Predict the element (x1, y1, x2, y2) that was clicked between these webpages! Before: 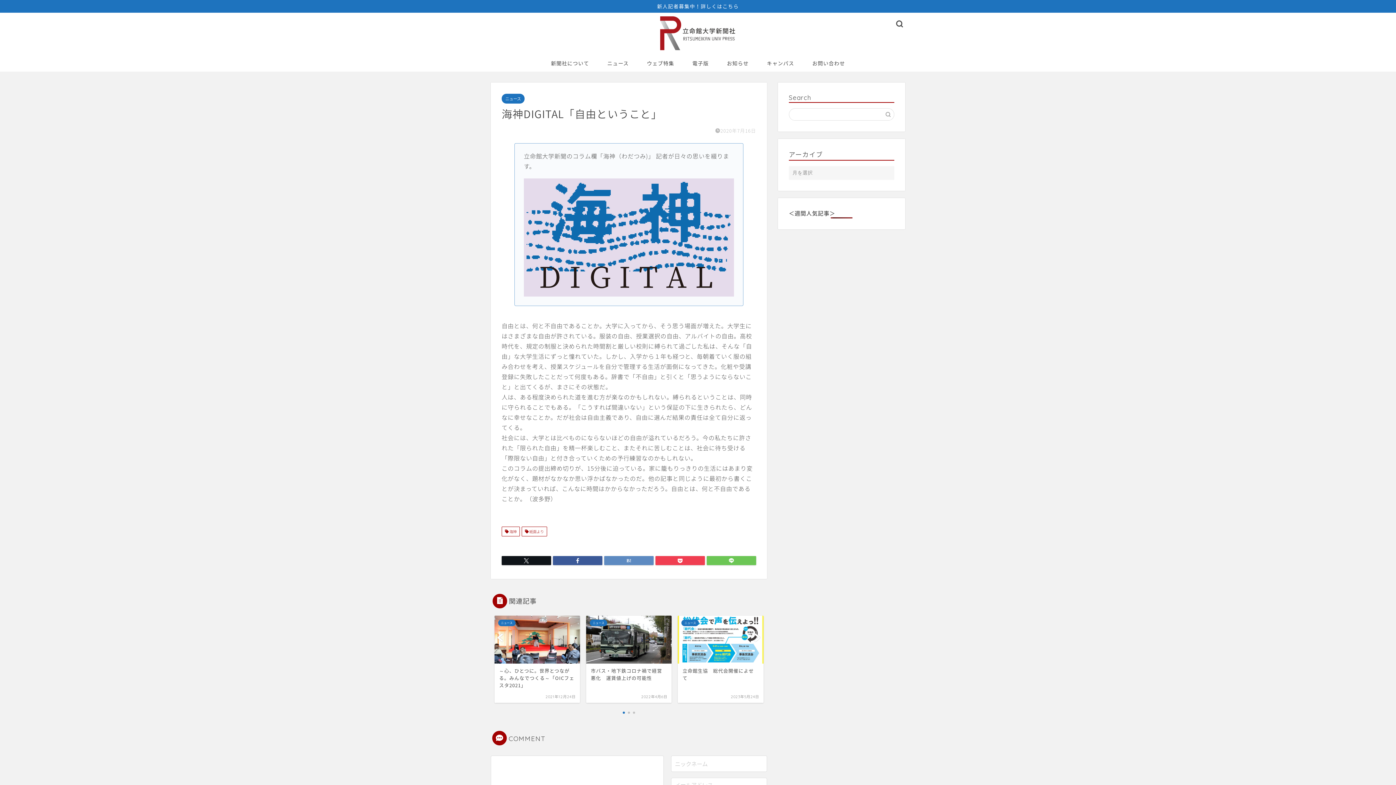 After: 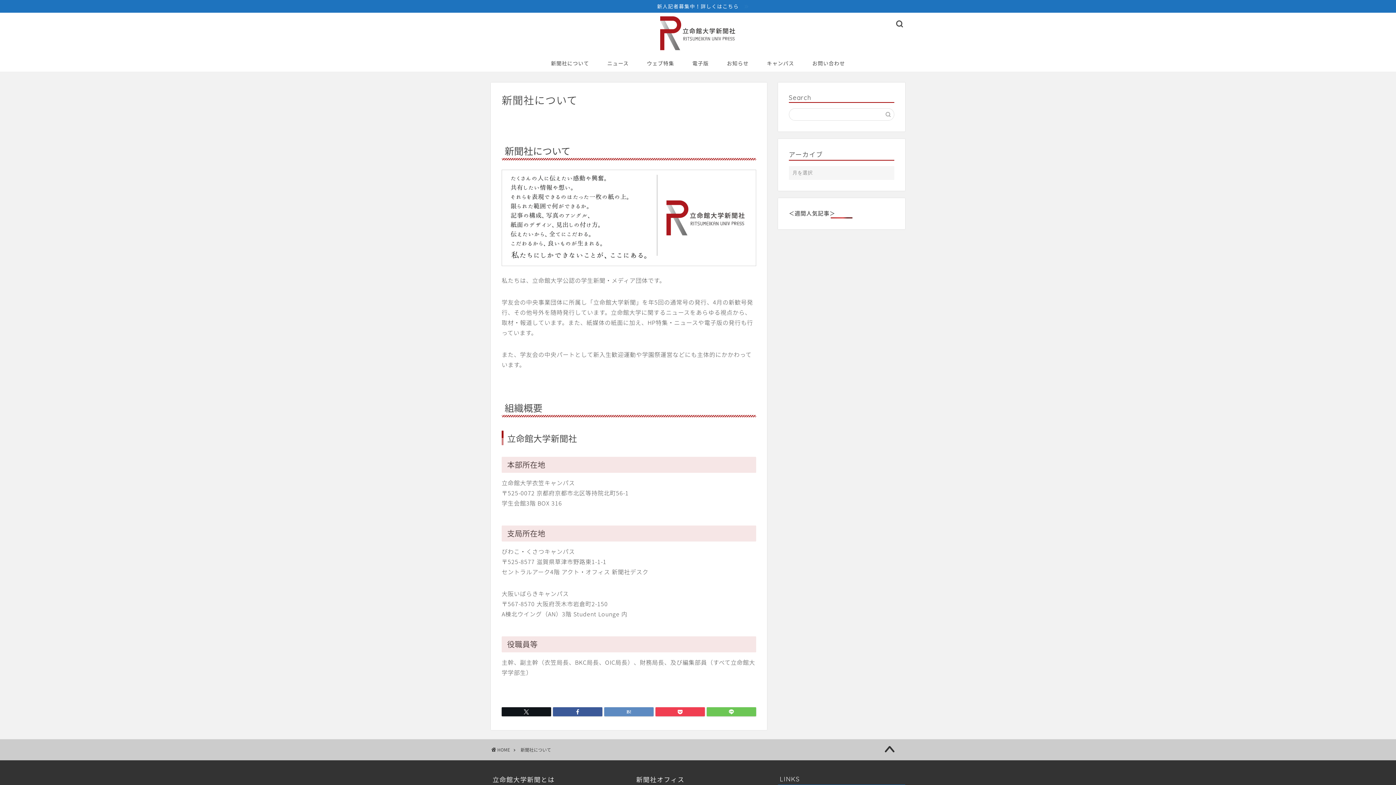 Action: label: 新聞社について bbox: (542, 54, 598, 71)